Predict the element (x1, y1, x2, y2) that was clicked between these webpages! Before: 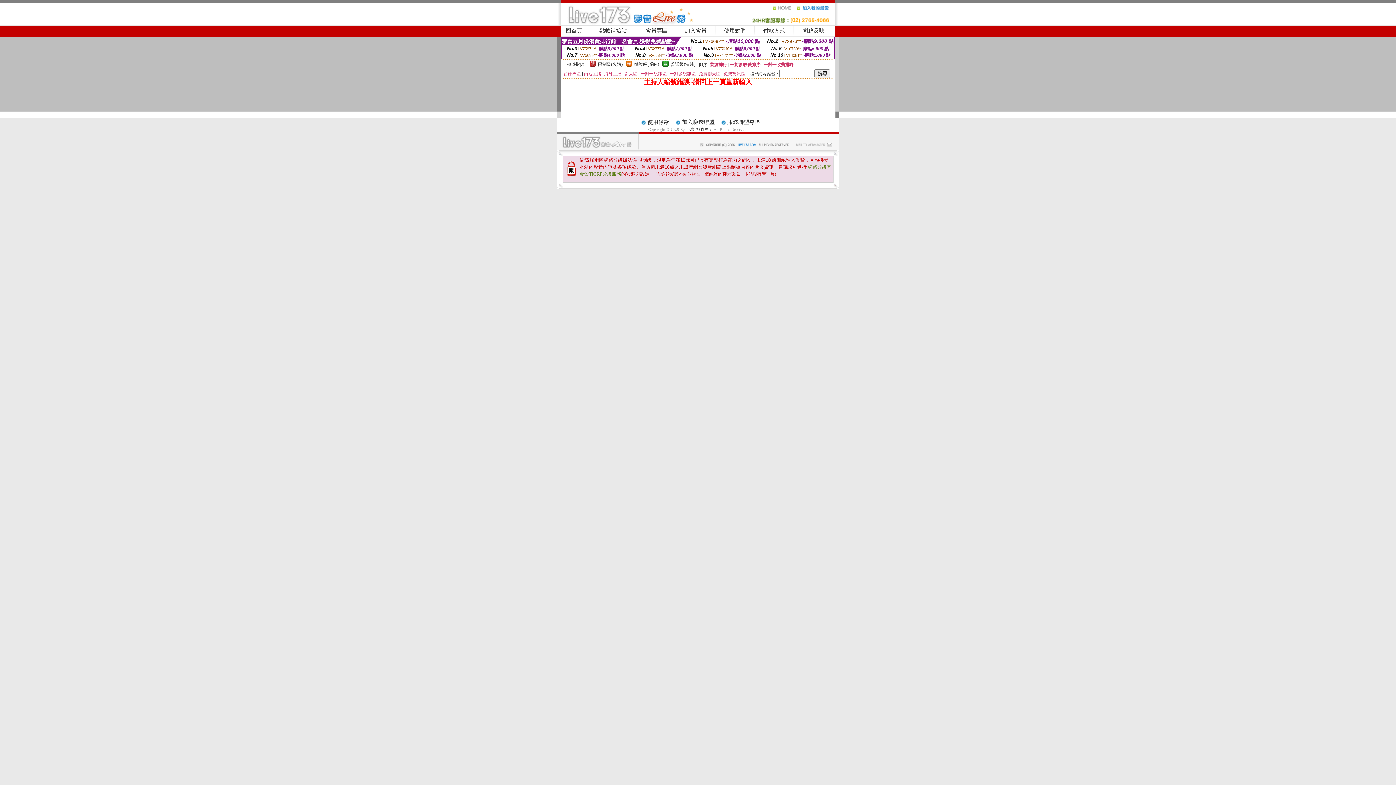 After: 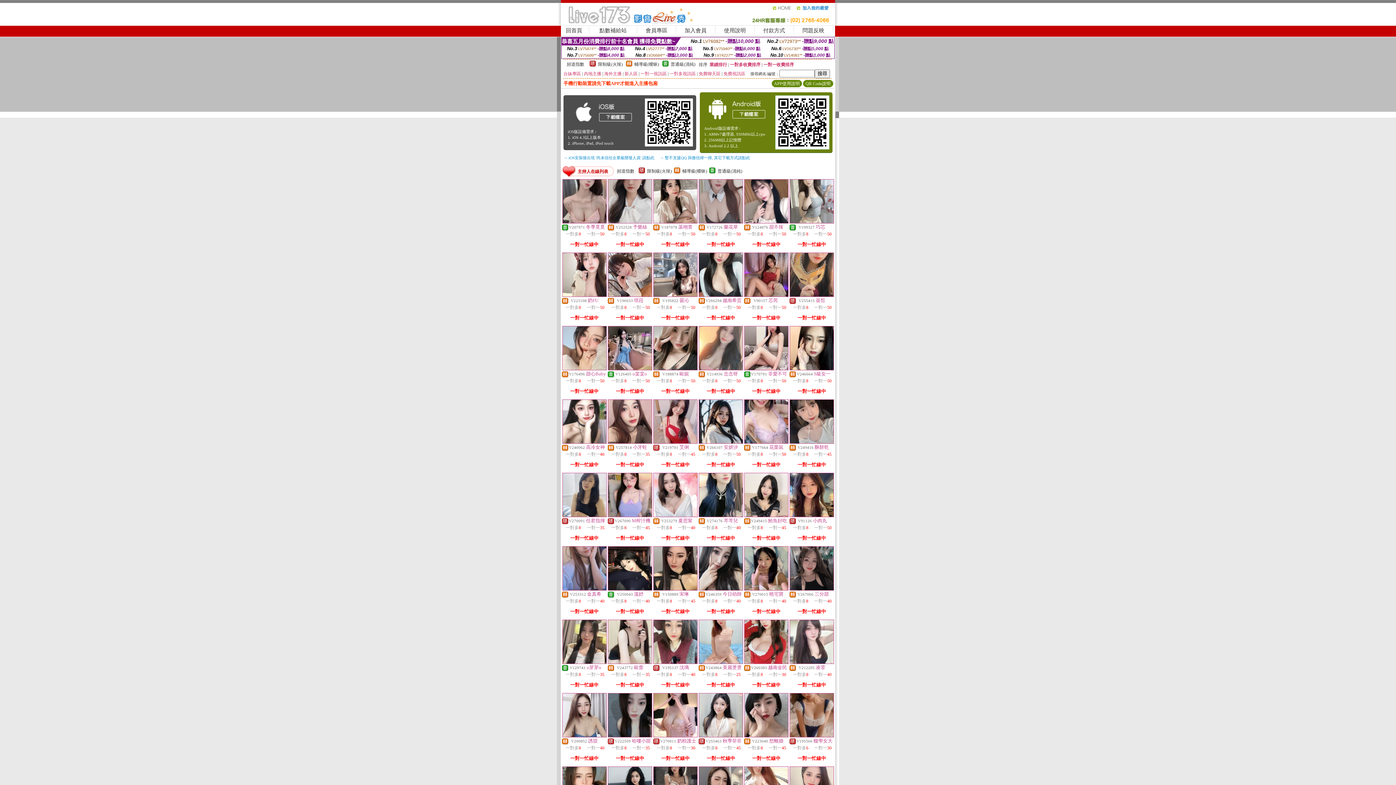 Action: bbox: (772, 8, 796, 13)